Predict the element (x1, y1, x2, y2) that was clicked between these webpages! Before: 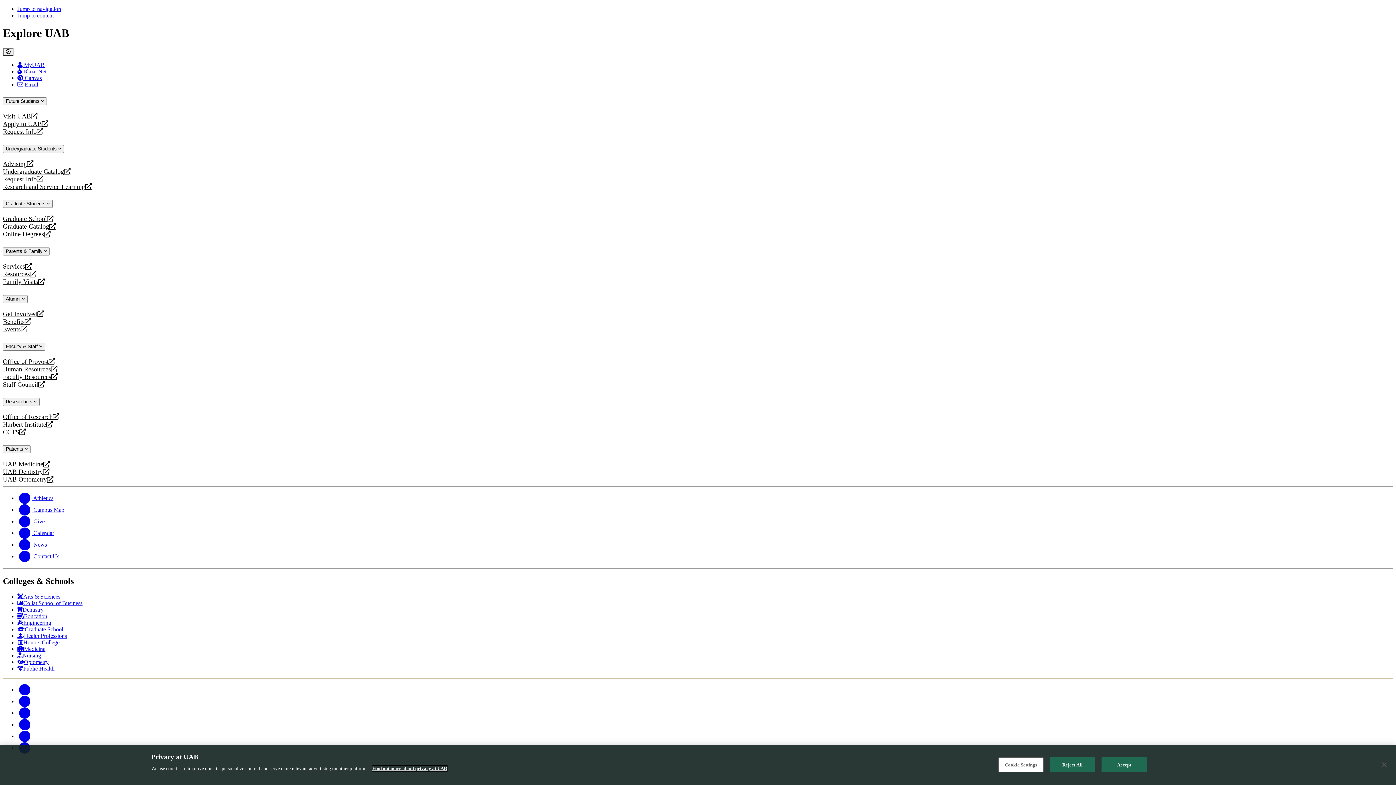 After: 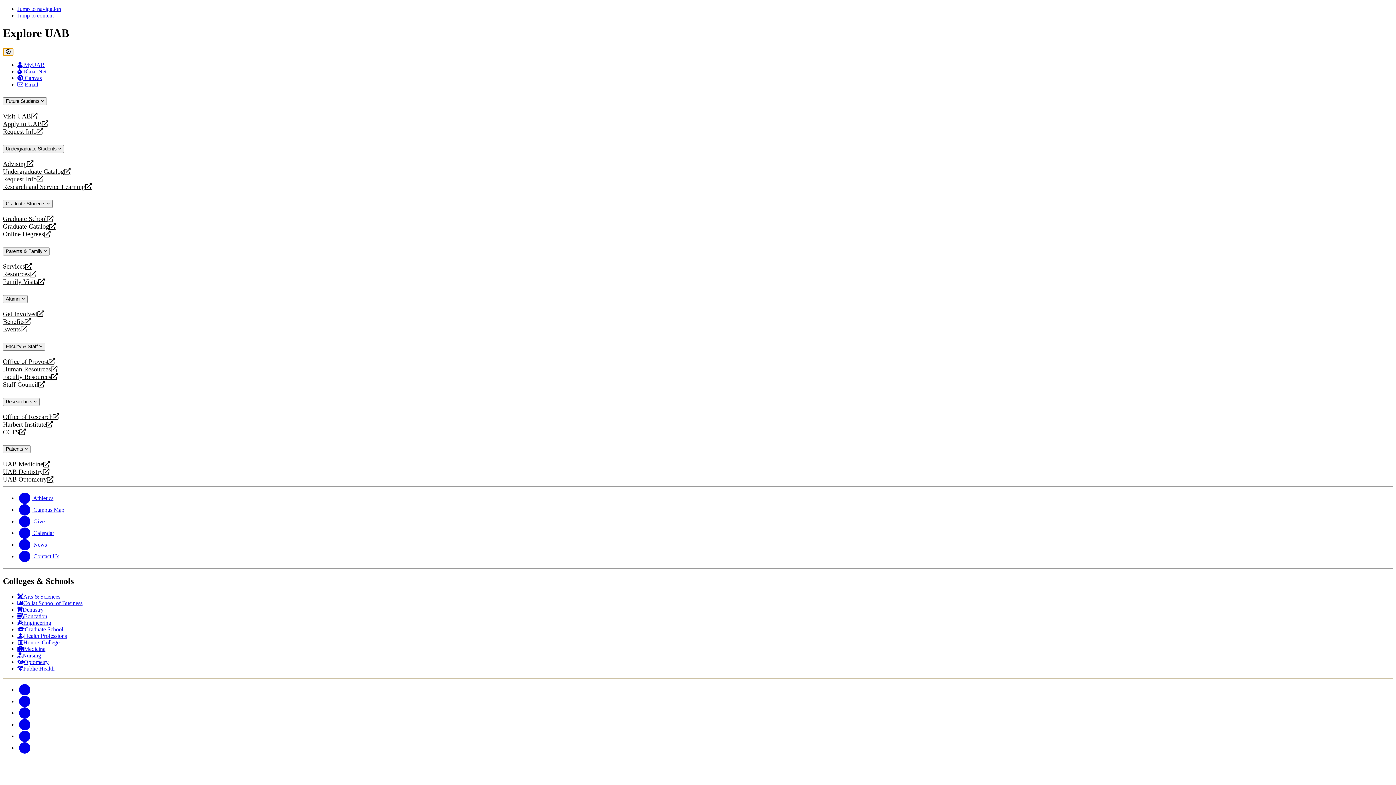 Action: bbox: (2, 47, 13, 55) label: Close